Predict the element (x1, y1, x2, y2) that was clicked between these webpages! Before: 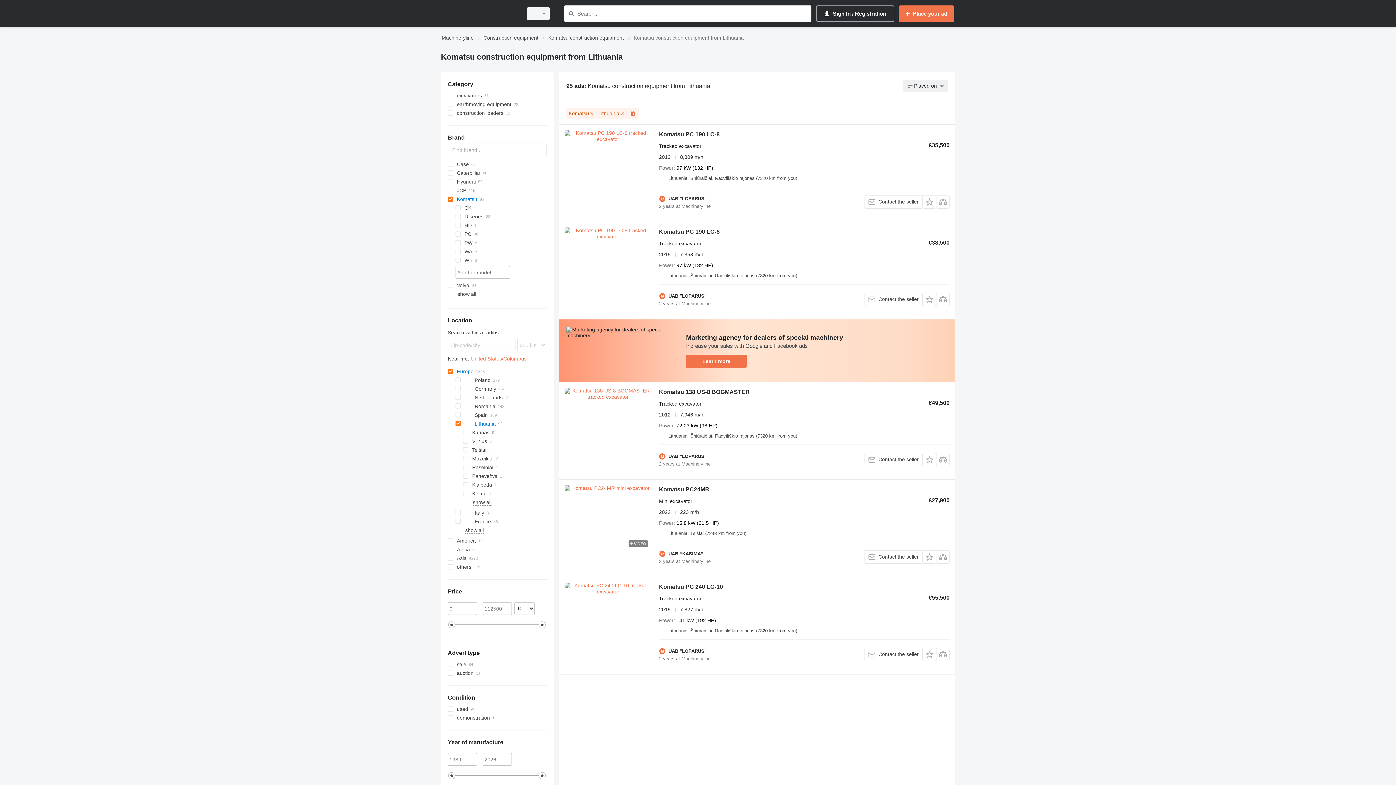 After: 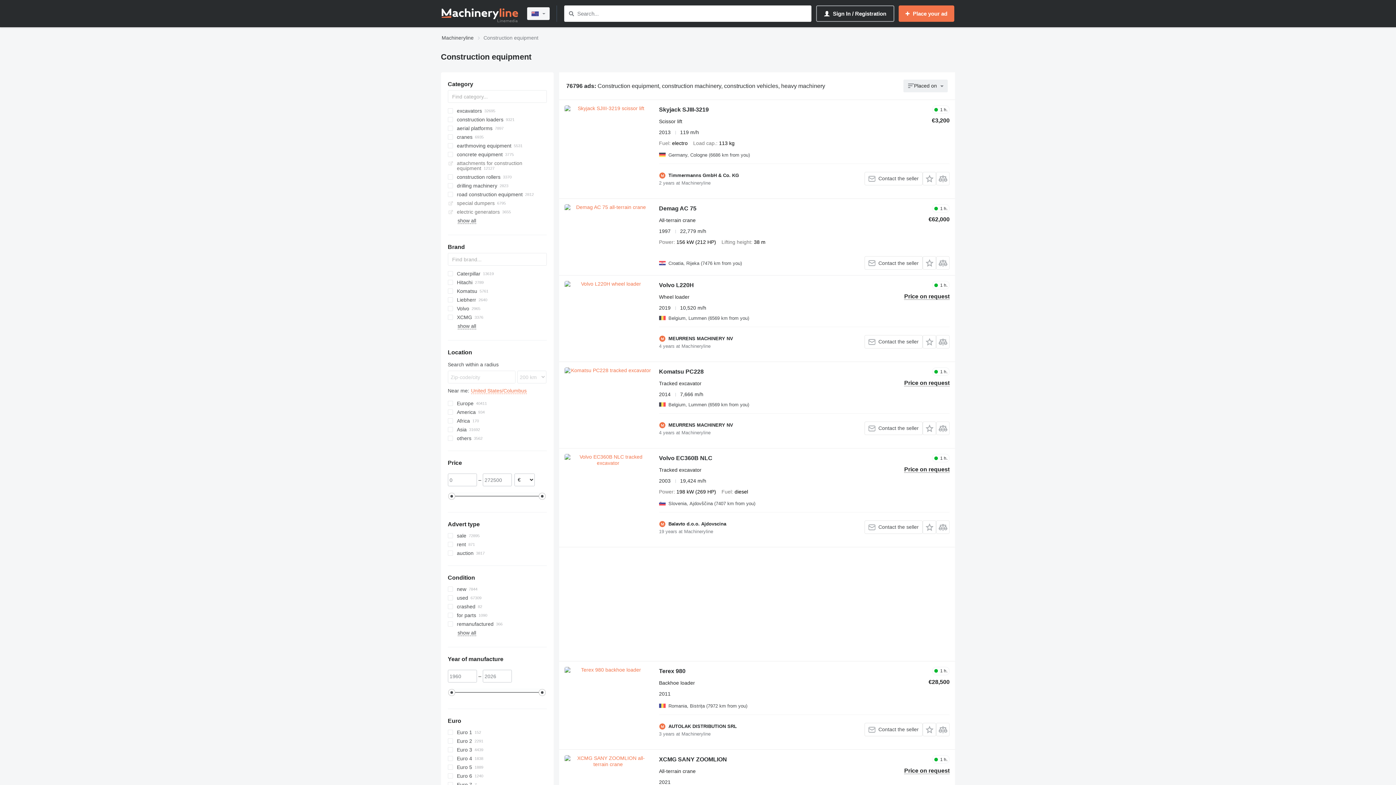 Action: bbox: (483, 33, 538, 42) label: Construction equipment